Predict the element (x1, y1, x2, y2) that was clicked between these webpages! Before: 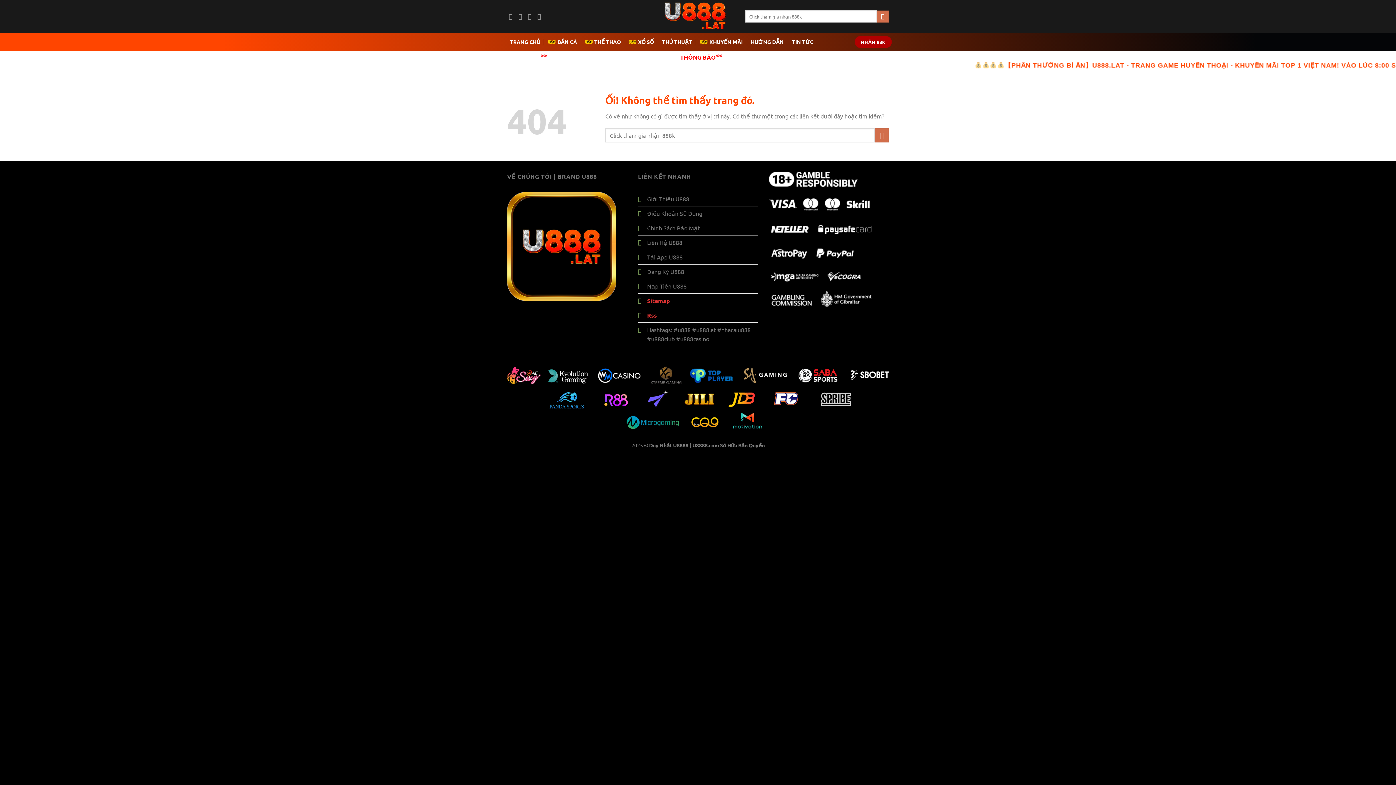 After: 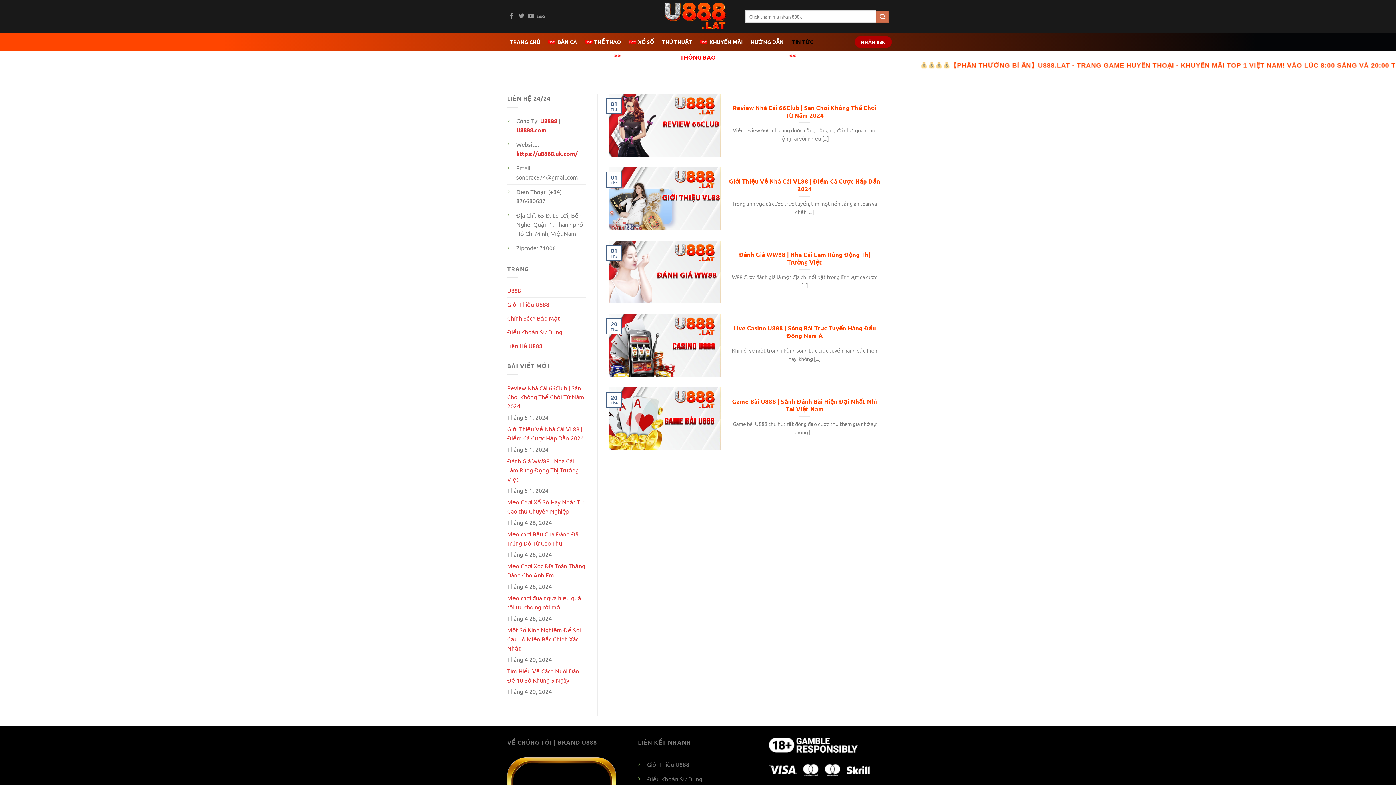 Action: label: TIN TỨC bbox: (792, 35, 813, 48)